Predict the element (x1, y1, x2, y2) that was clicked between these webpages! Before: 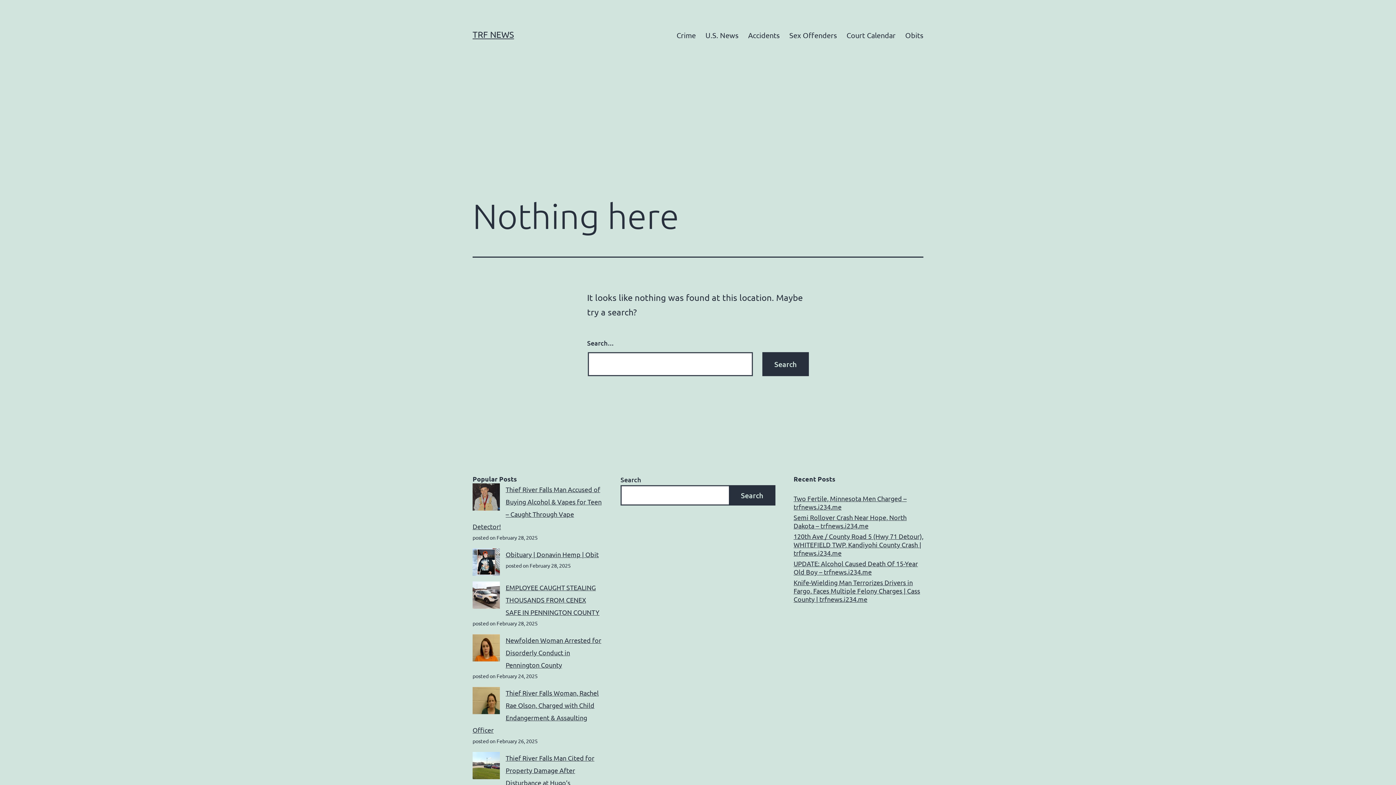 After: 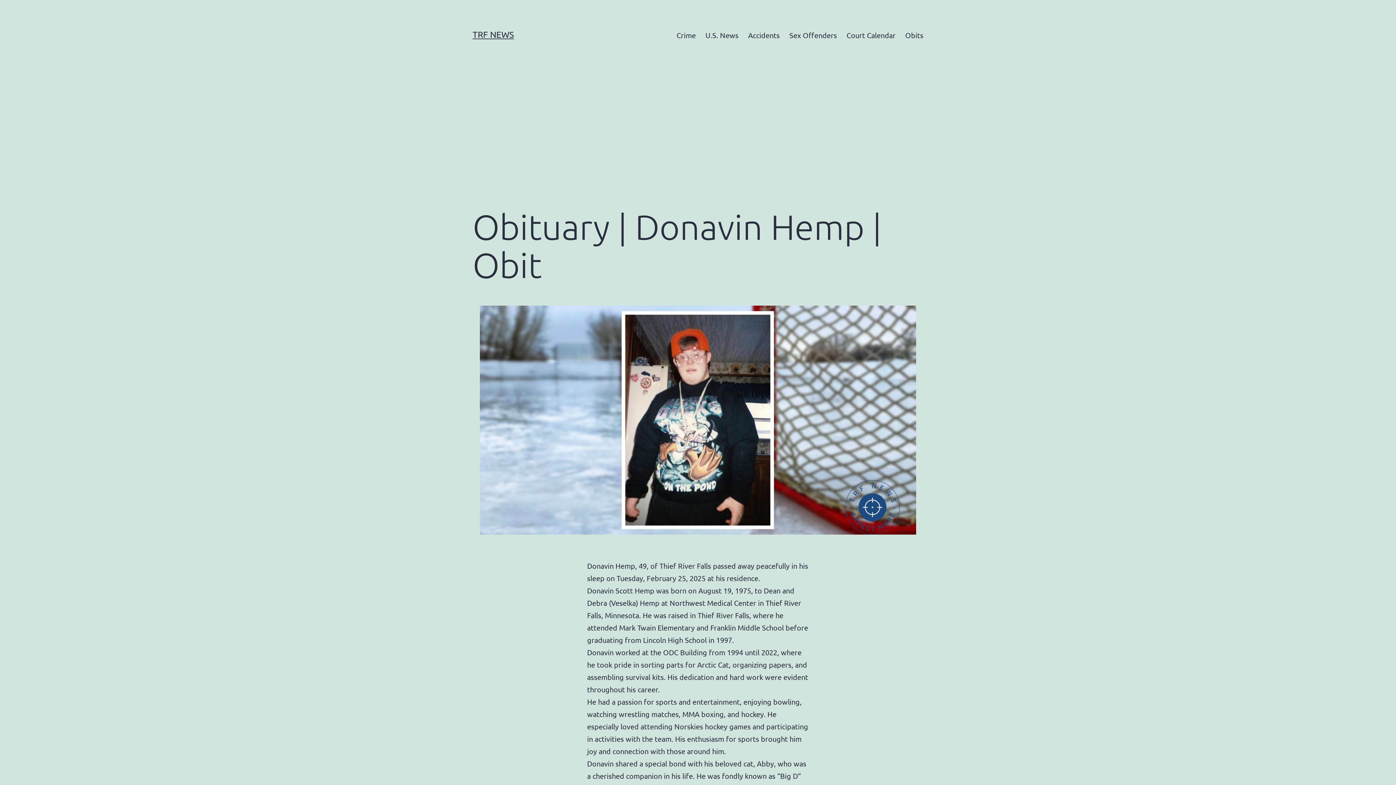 Action: label: Obituary | Donavin Hemp | Obit bbox: (505, 551, 598, 558)